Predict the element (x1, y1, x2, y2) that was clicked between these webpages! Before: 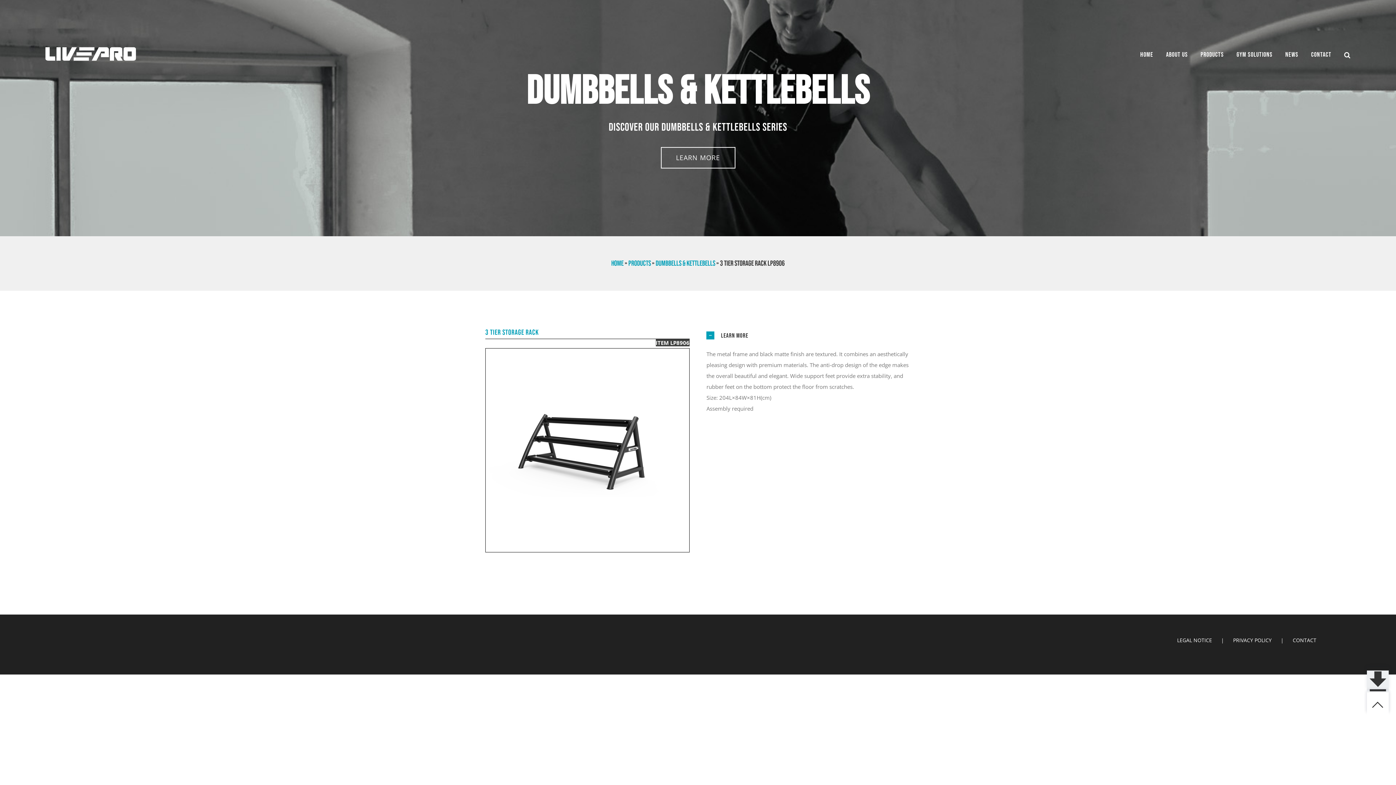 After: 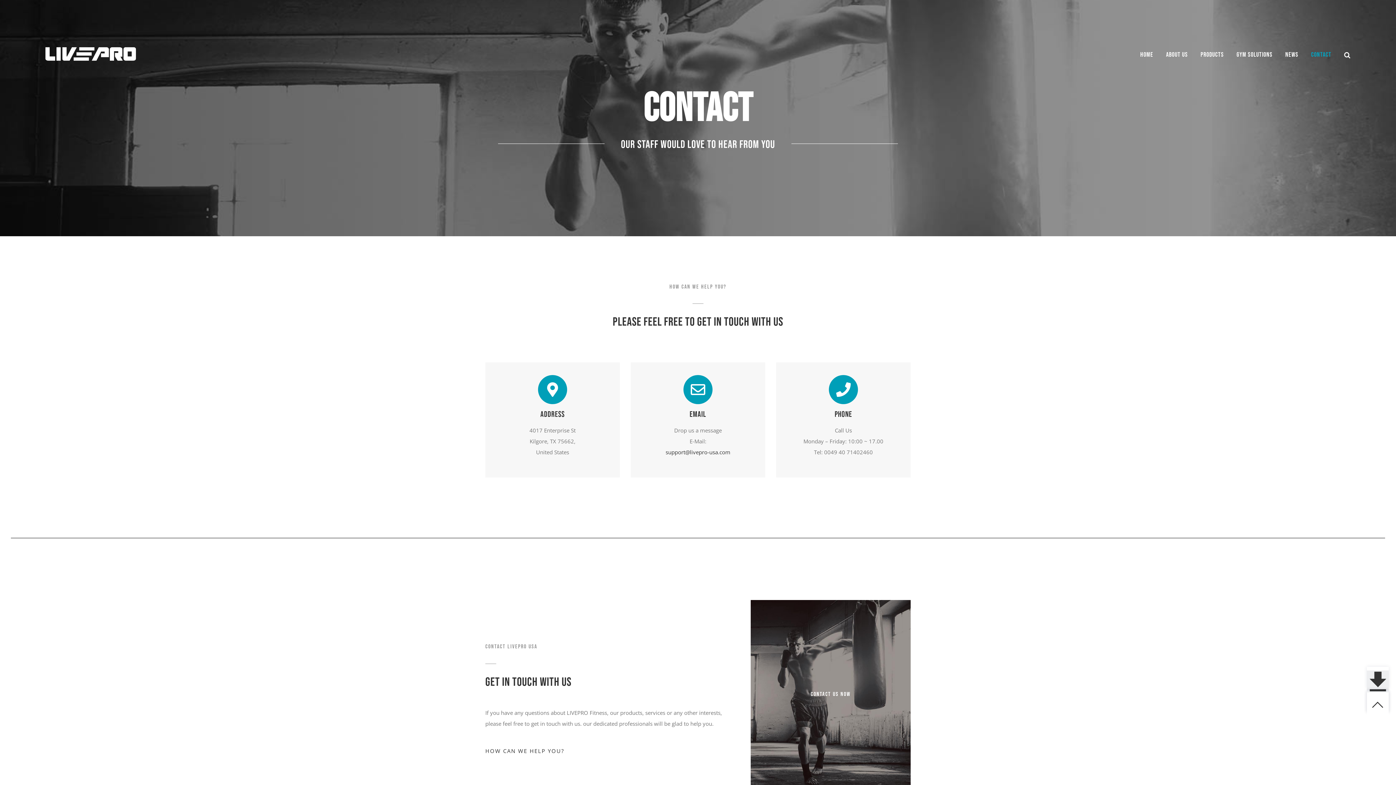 Action: label: CONTACT bbox: (1293, 635, 1316, 645)